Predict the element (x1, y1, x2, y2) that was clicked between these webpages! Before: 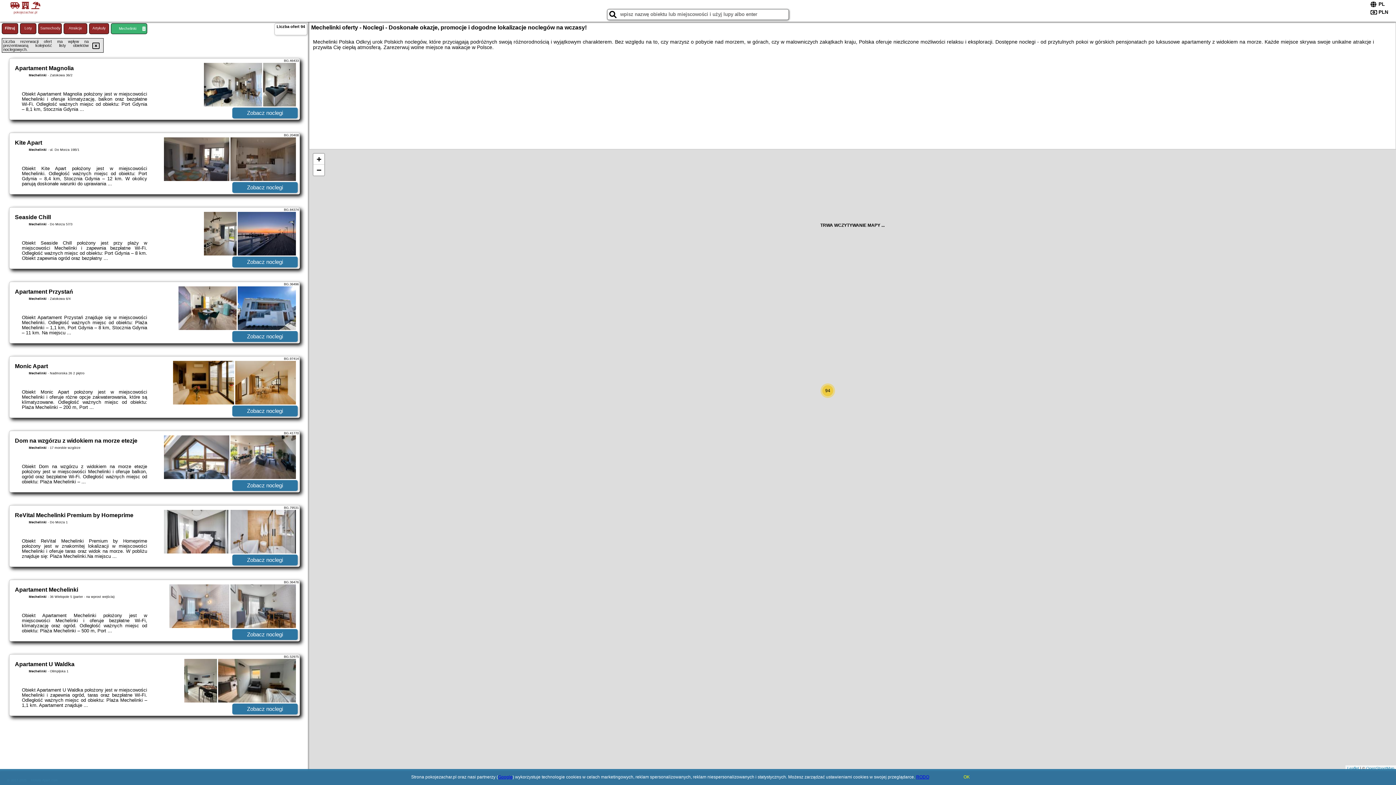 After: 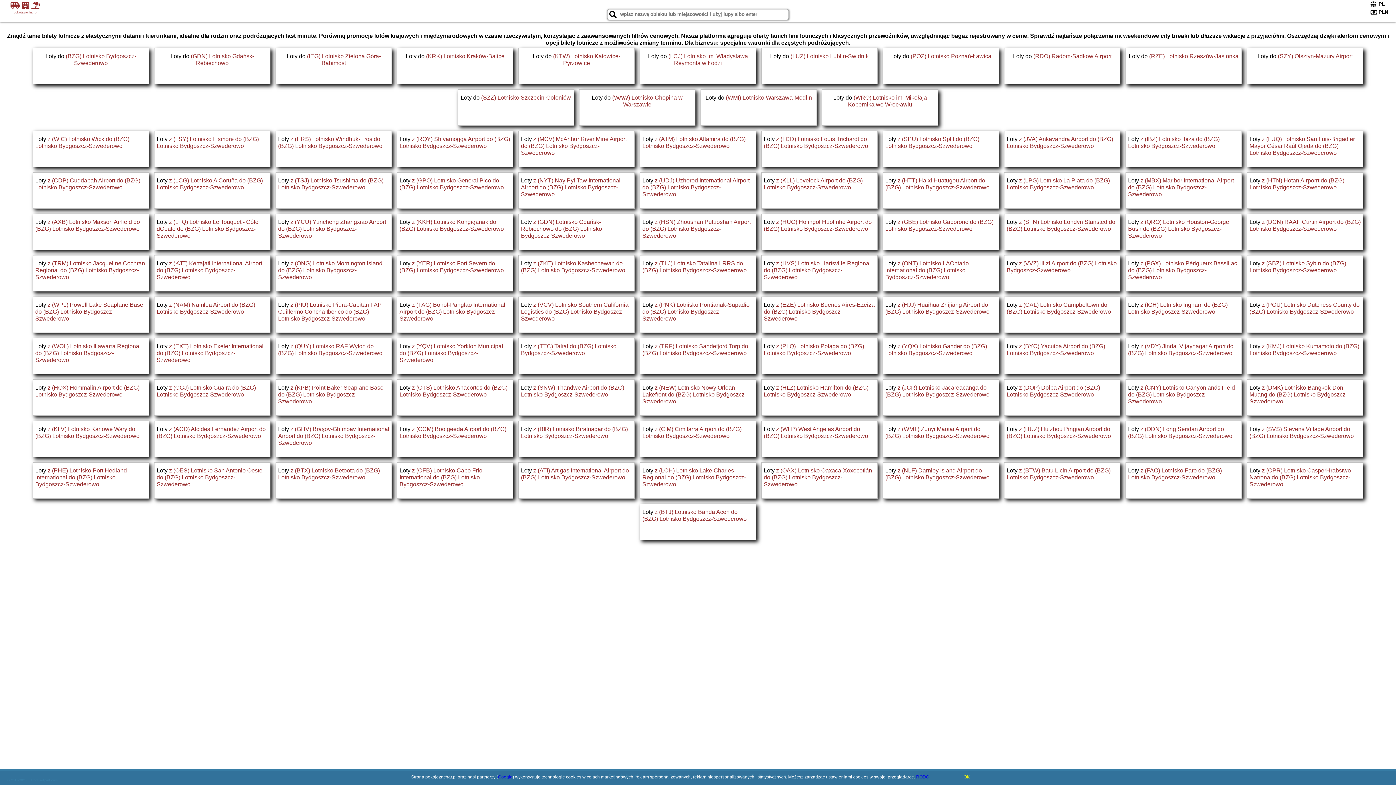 Action: label: Loty bbox: (20, 23, 36, 34)